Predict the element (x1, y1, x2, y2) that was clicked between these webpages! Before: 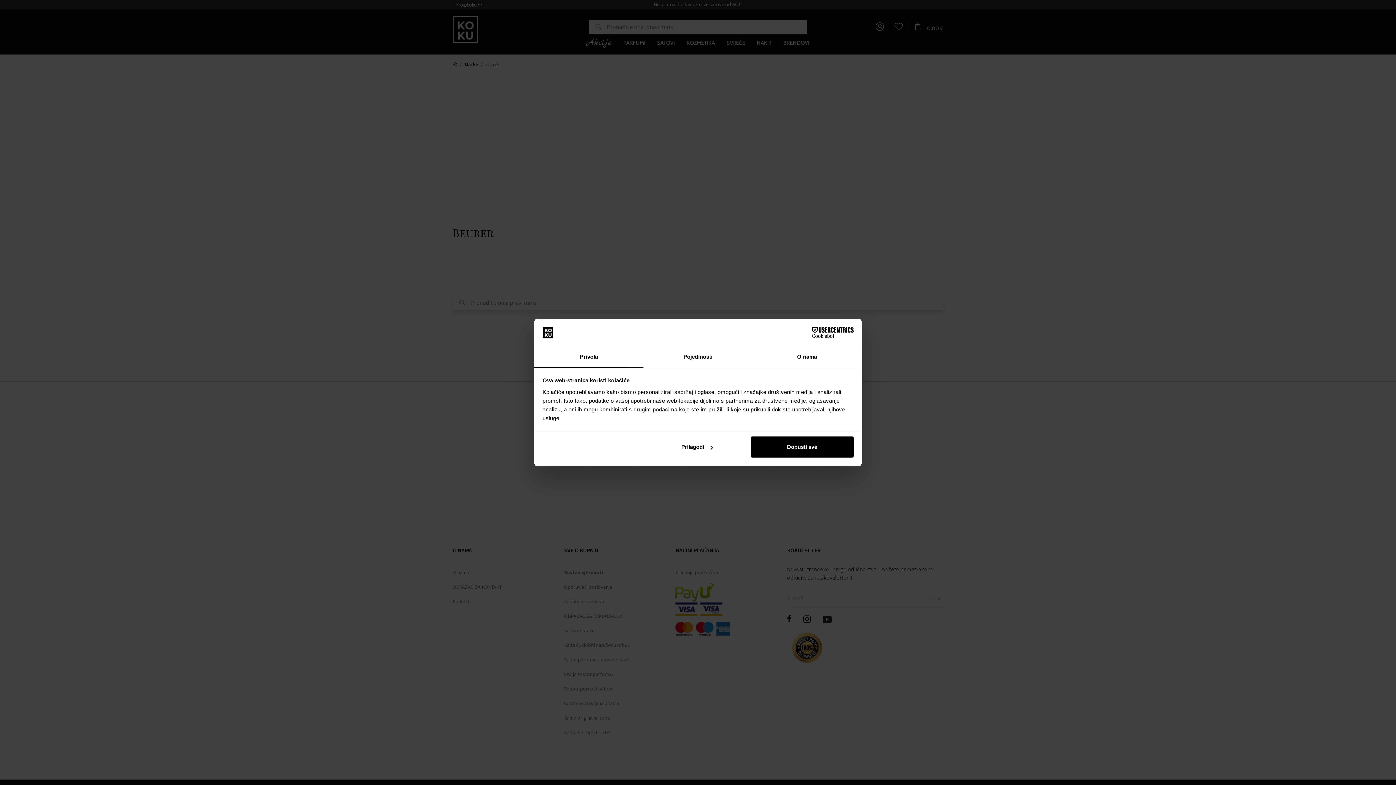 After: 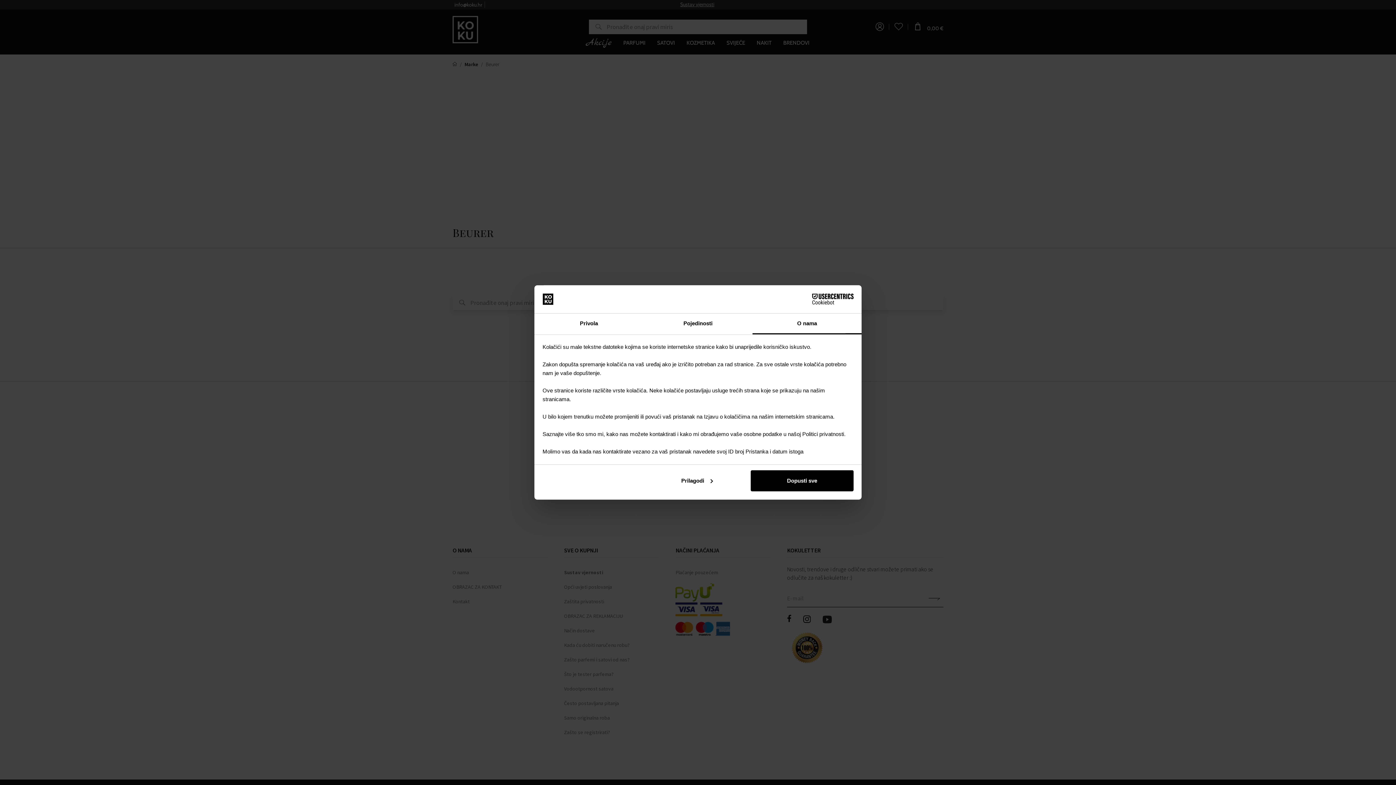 Action: bbox: (752, 347, 861, 367) label: O nama